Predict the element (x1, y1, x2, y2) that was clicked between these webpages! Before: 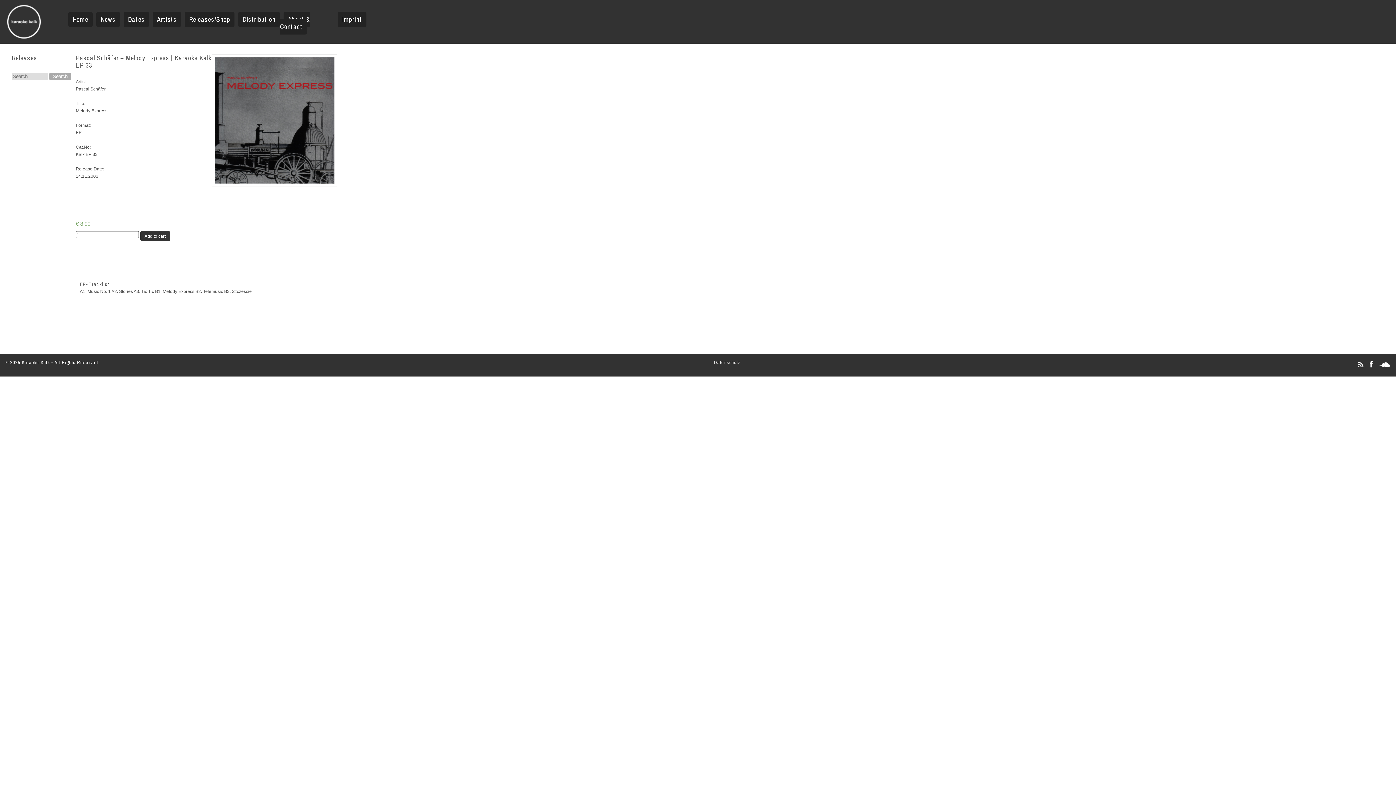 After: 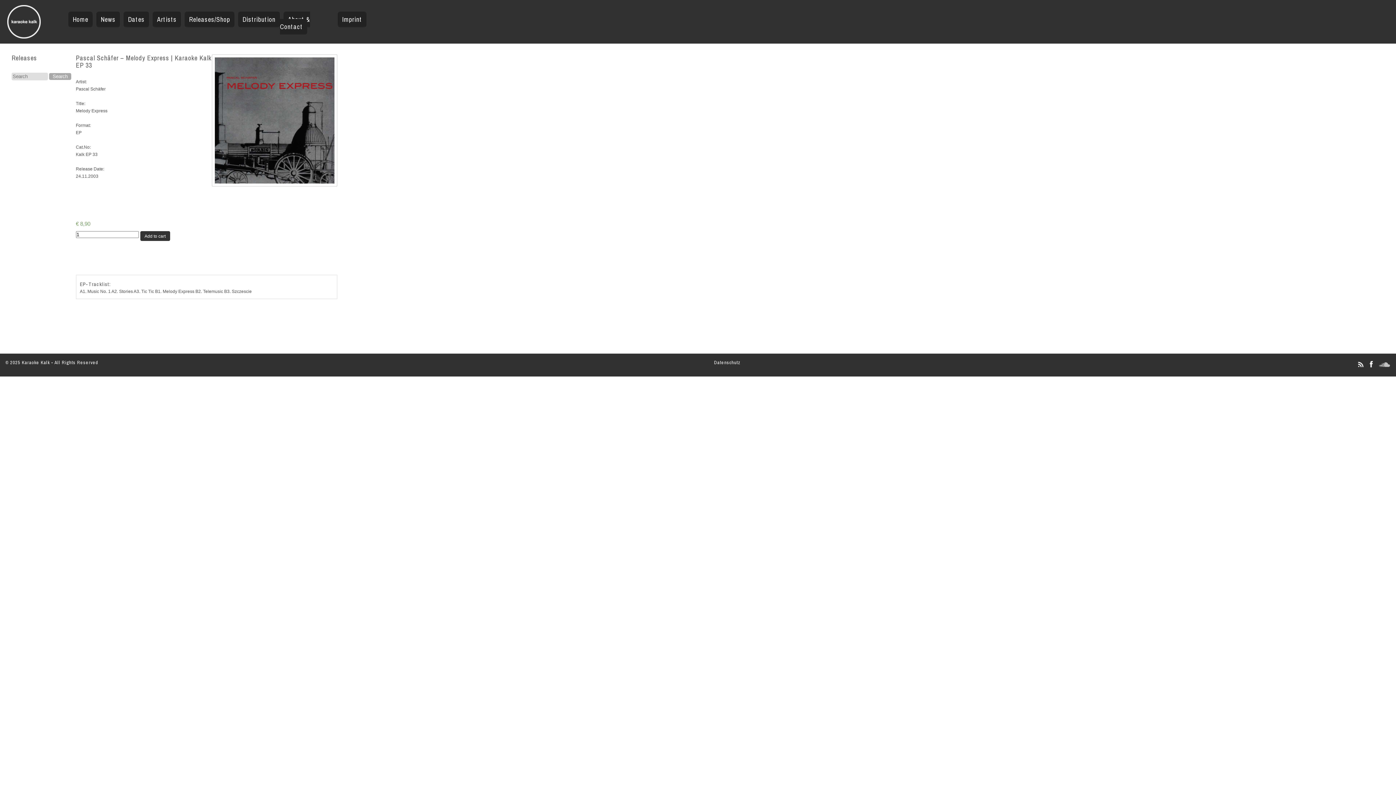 Action: bbox: (1378, 364, 1390, 370)